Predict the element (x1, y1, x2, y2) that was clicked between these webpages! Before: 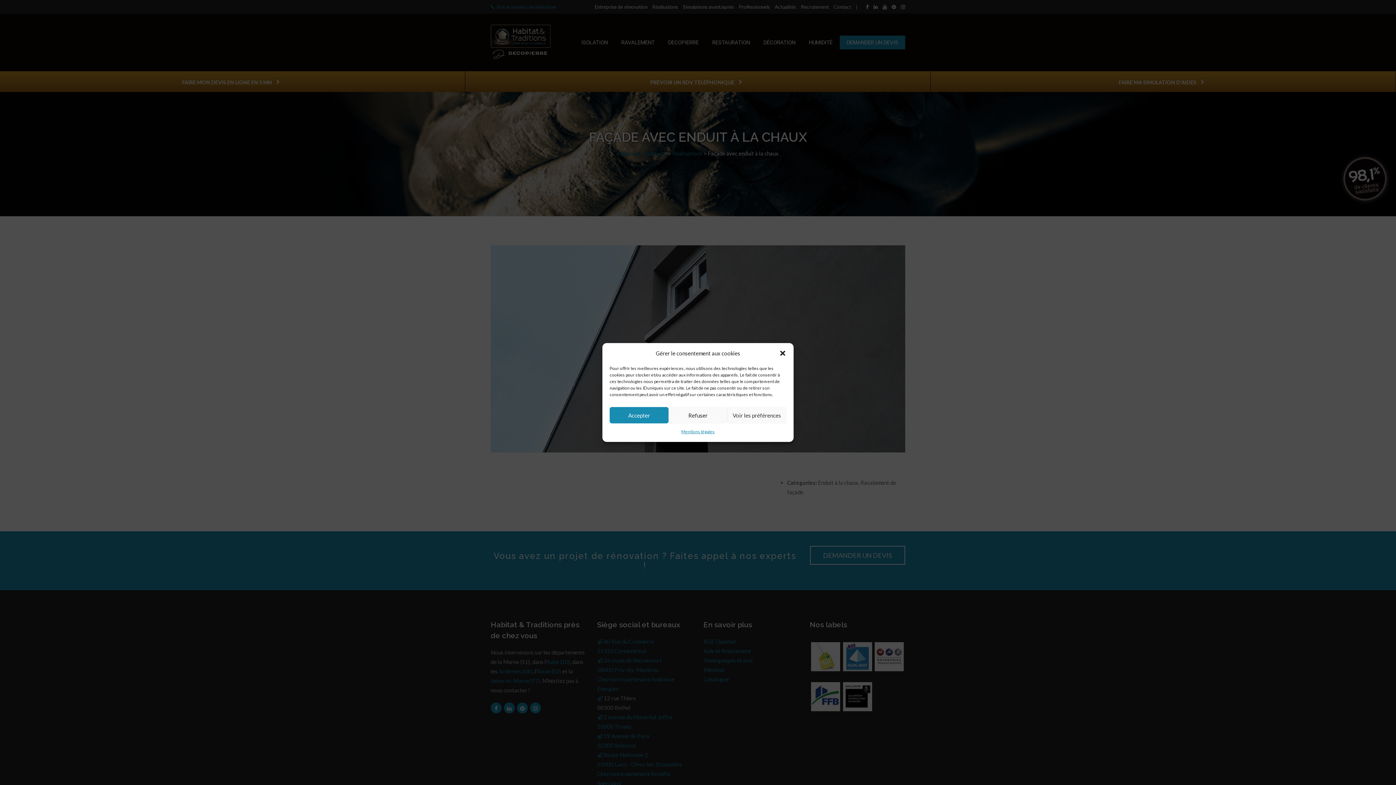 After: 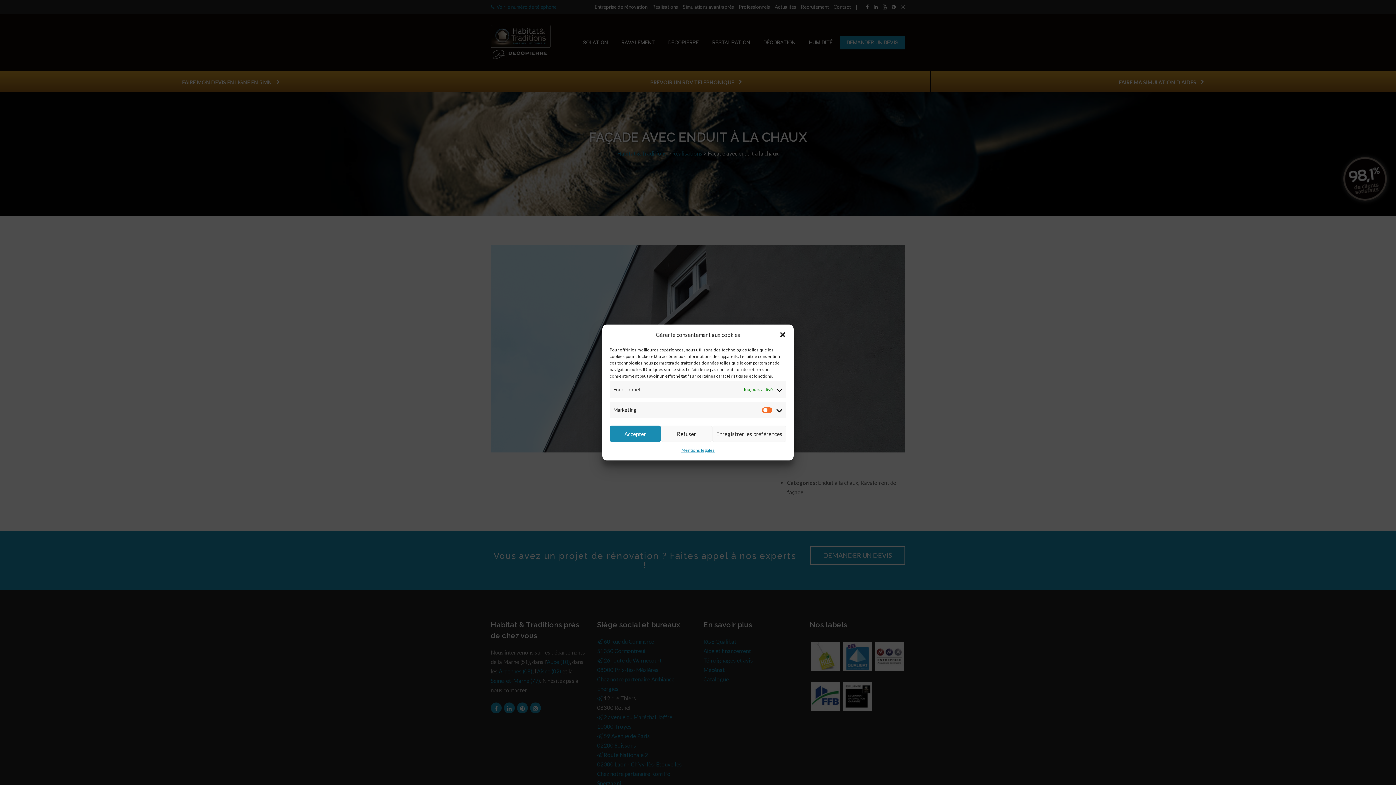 Action: bbox: (727, 407, 786, 423) label: Voir les préférences